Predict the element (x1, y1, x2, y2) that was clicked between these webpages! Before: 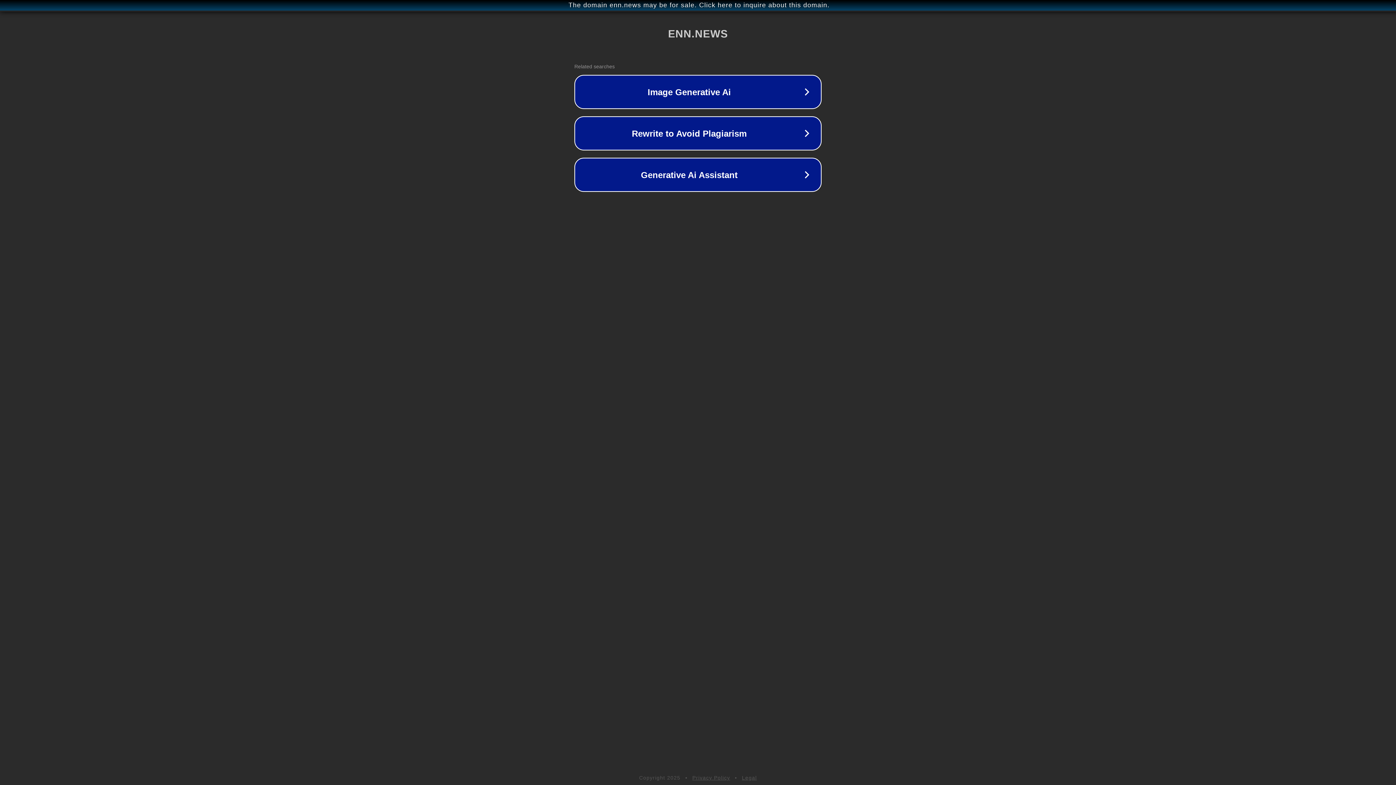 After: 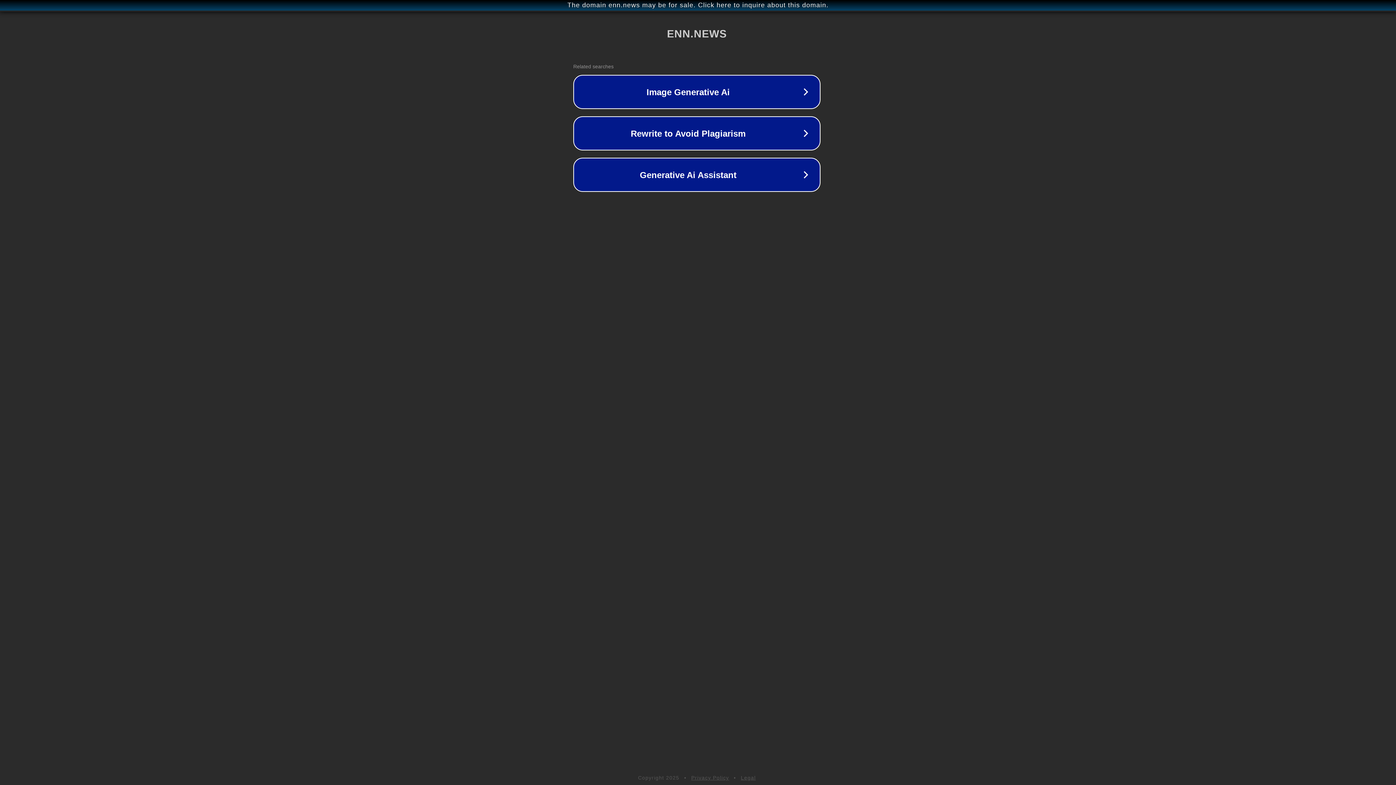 Action: label: The domain enn.news may be for sale. Click here to inquire about this domain. bbox: (1, 1, 1397, 9)